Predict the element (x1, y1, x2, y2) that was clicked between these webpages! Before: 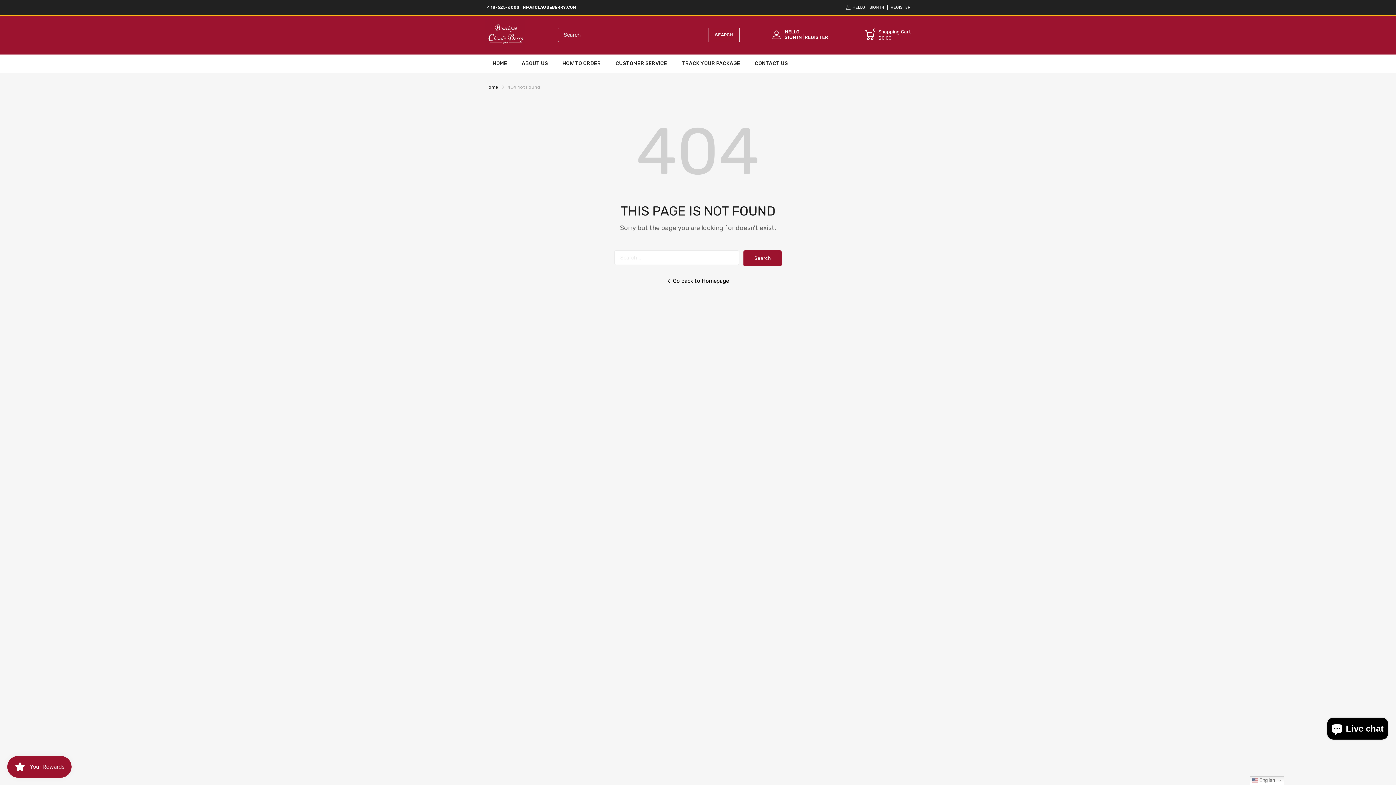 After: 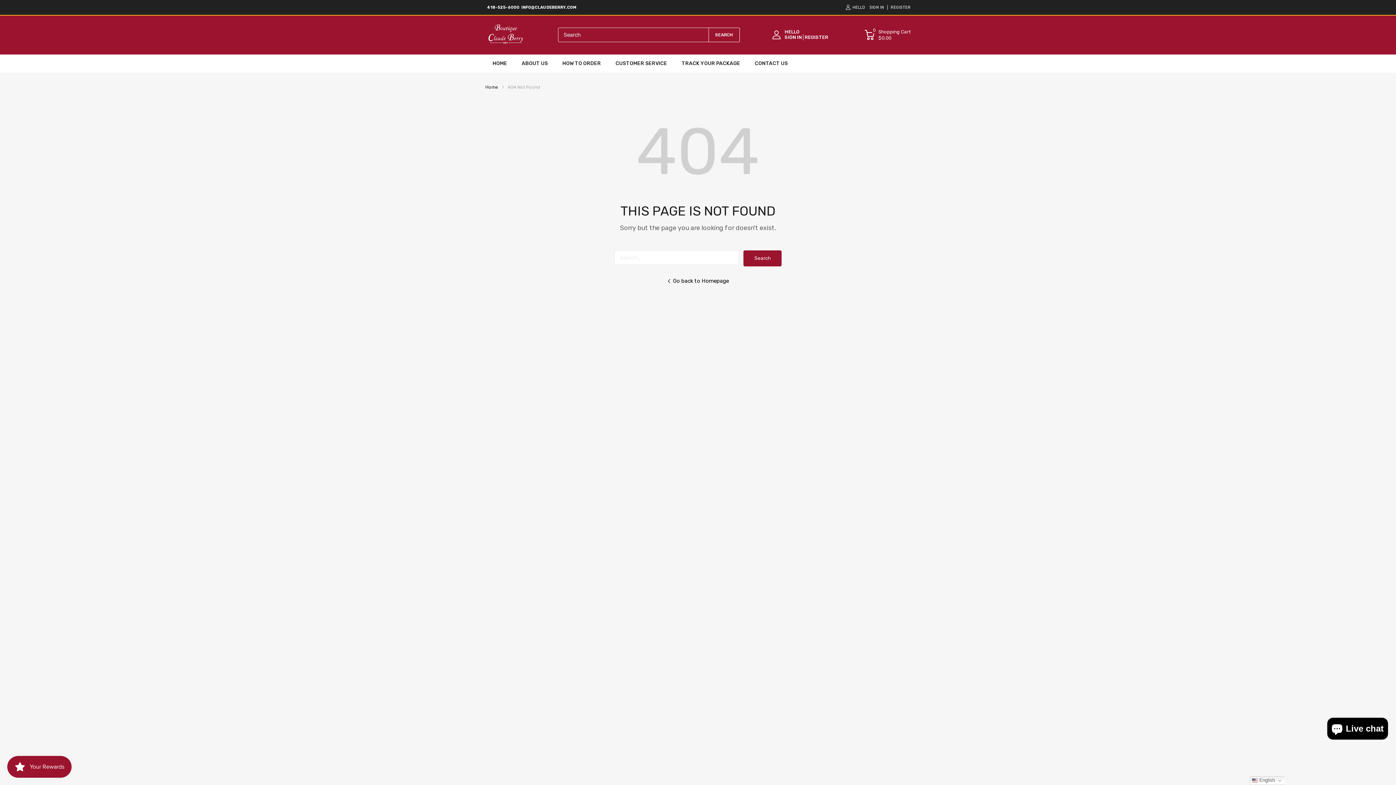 Action: bbox: (487, 5, 519, 9) label: 418-525-6000